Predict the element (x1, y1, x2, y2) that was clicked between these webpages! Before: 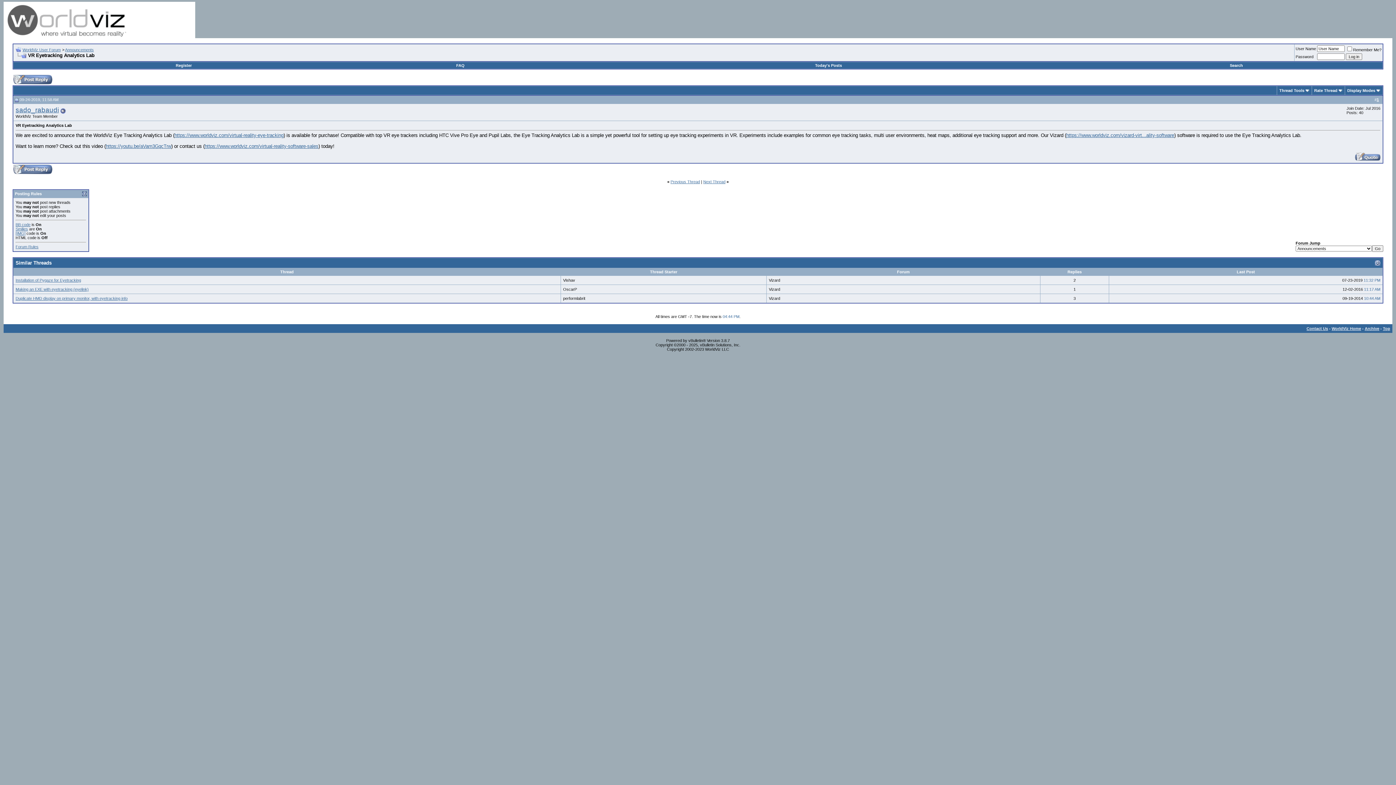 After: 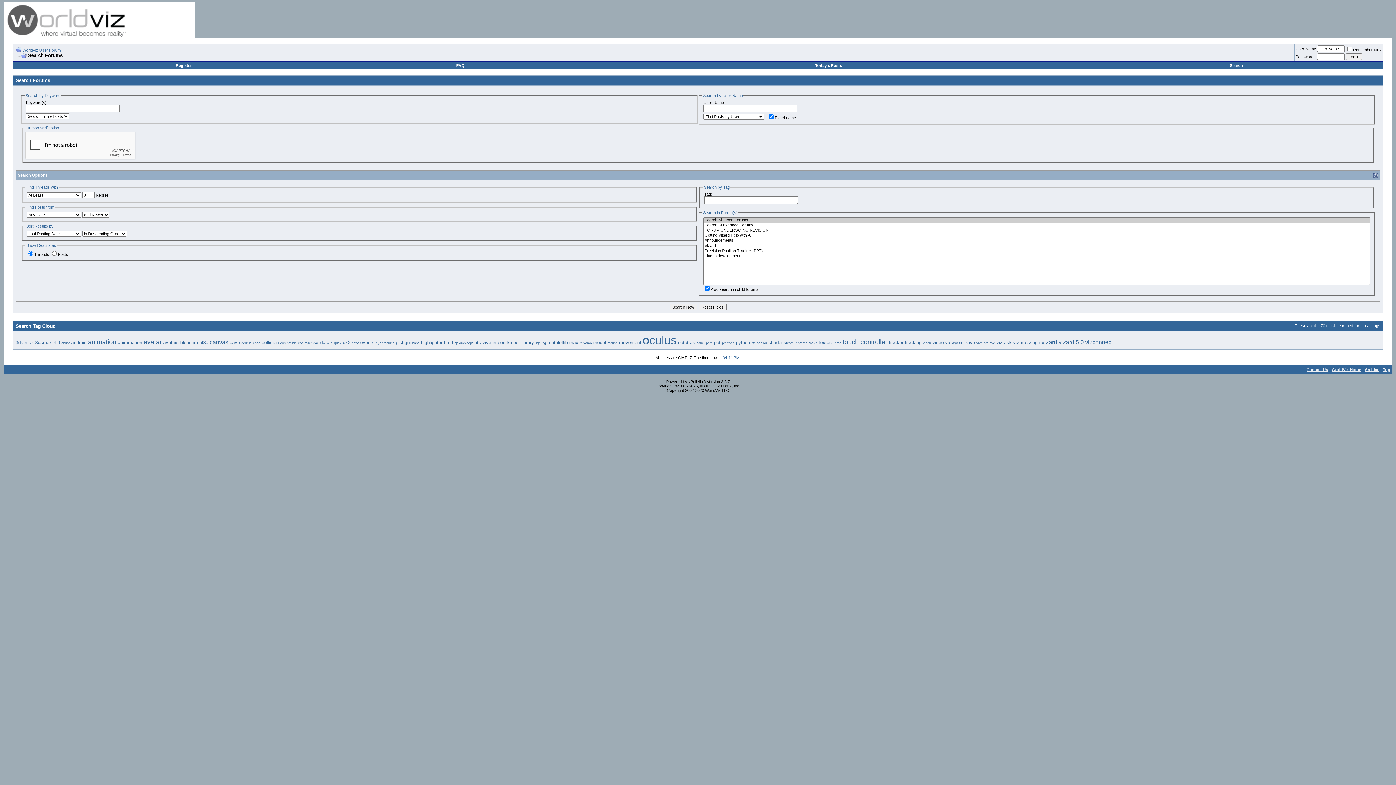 Action: label: Search bbox: (1230, 63, 1243, 67)